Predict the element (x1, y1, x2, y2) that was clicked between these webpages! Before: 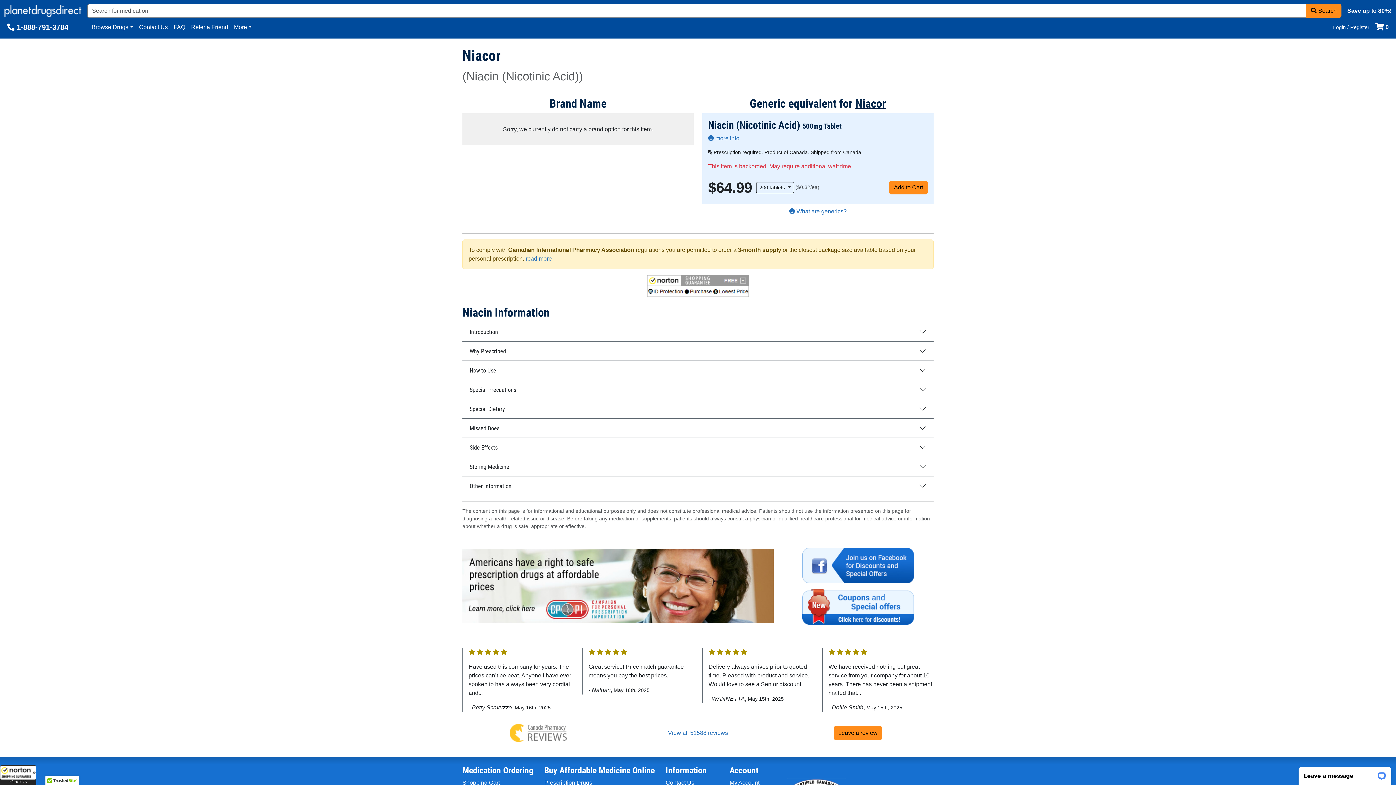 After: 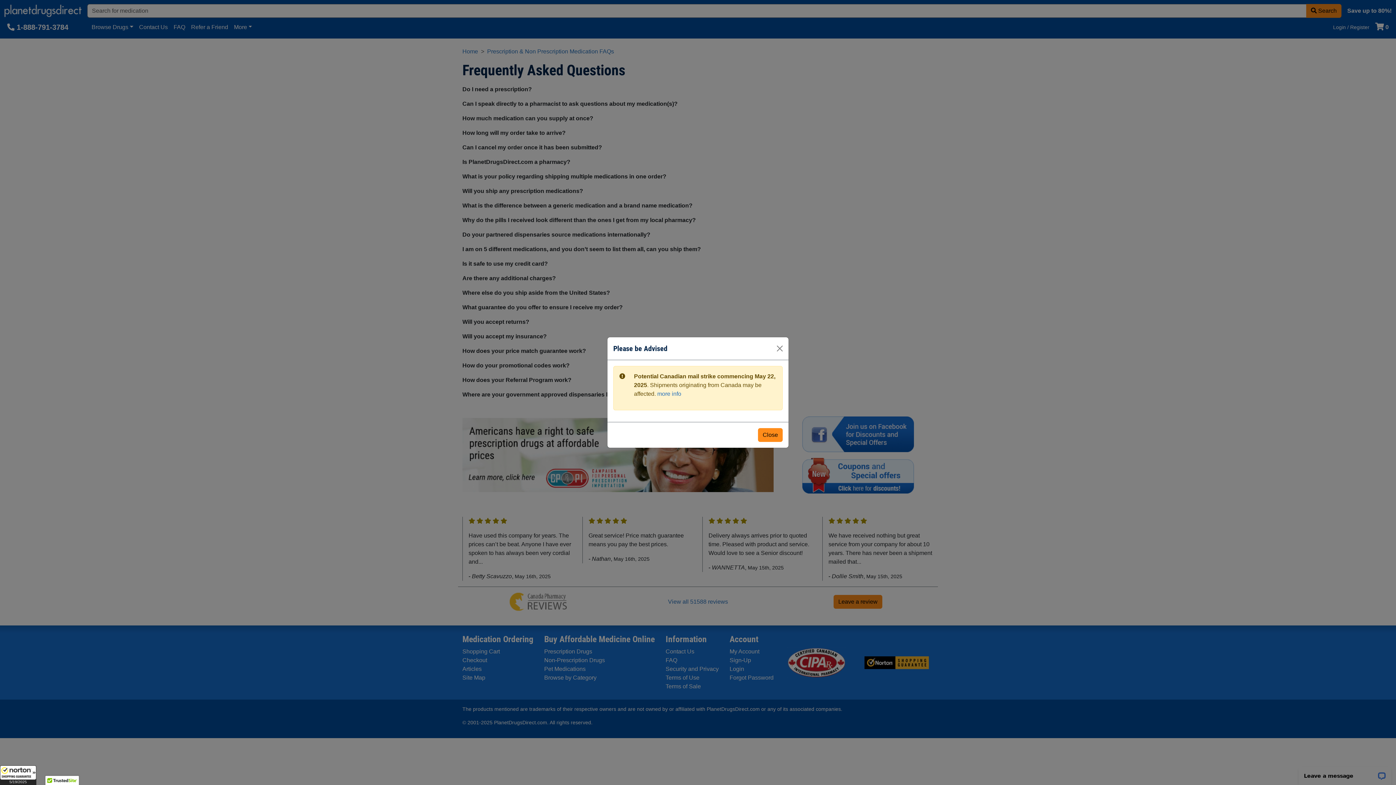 Action: label: FAQ bbox: (170, 20, 188, 34)